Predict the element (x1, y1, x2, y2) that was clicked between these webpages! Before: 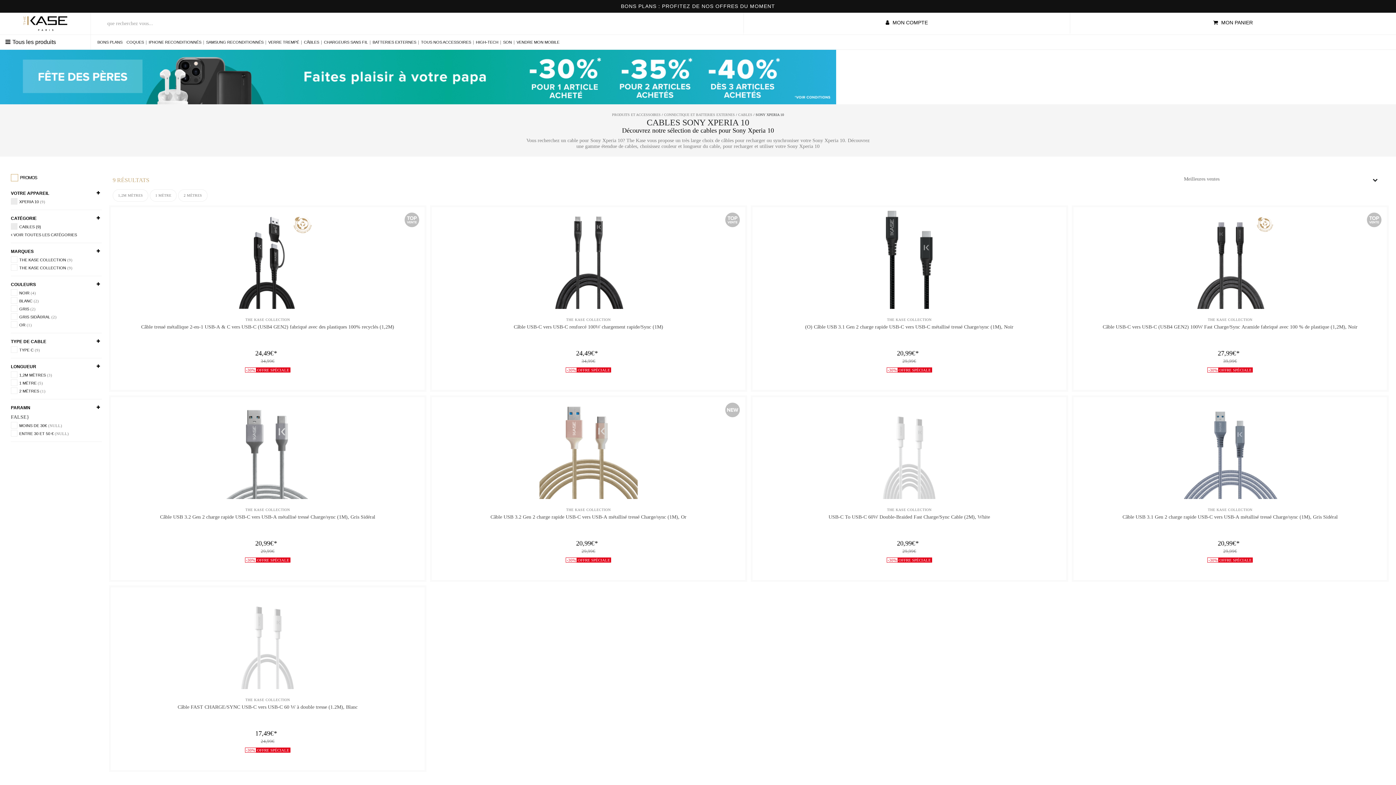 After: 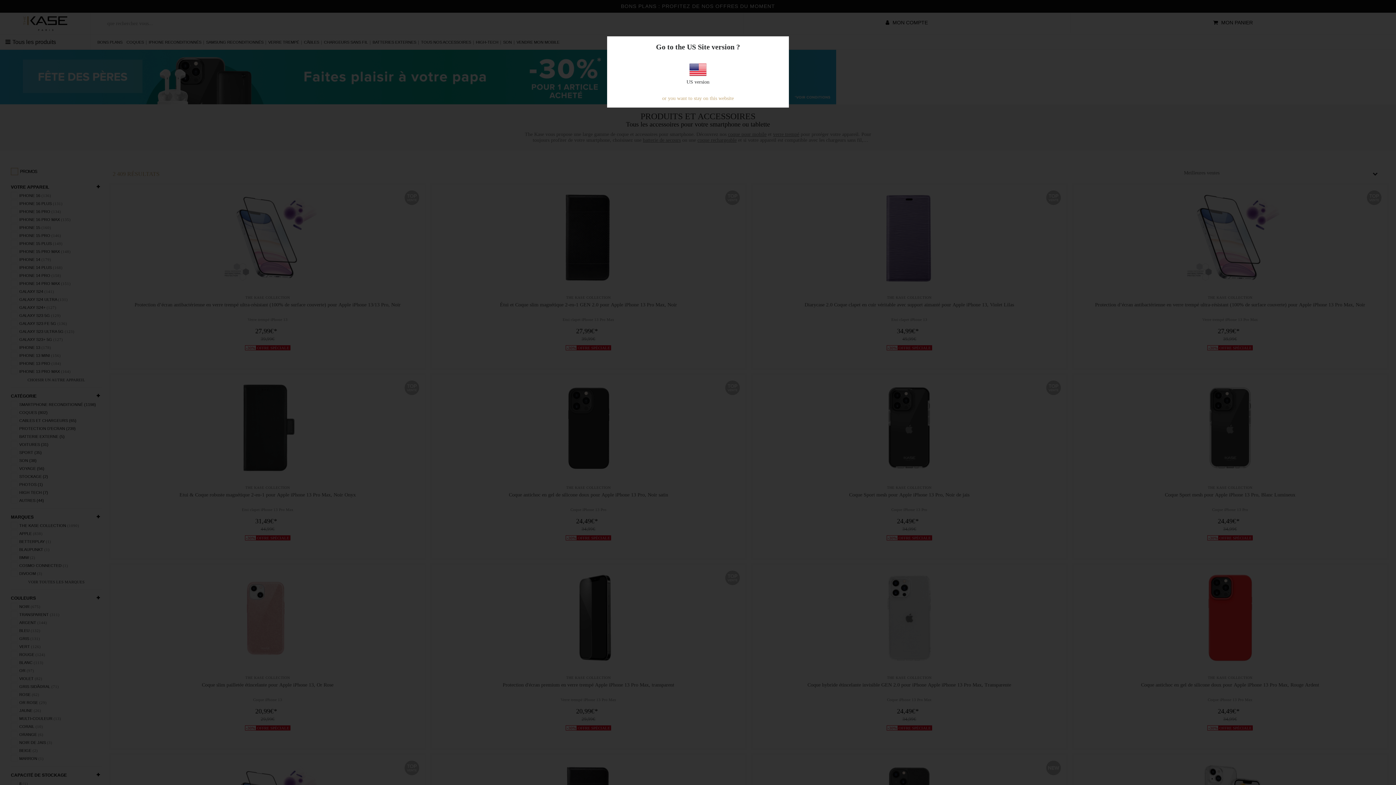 Action: bbox: (97, 40, 122, 44) label: BONS PLANS